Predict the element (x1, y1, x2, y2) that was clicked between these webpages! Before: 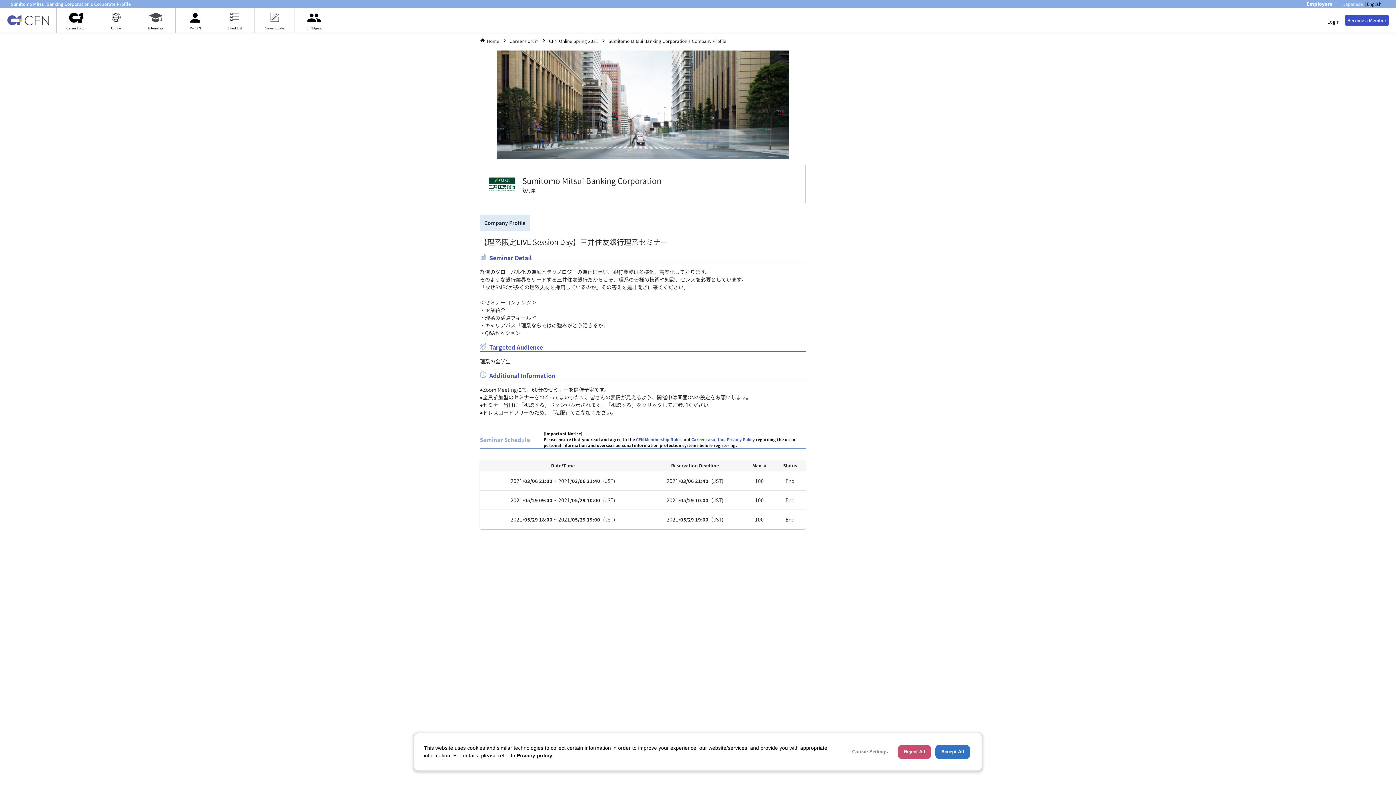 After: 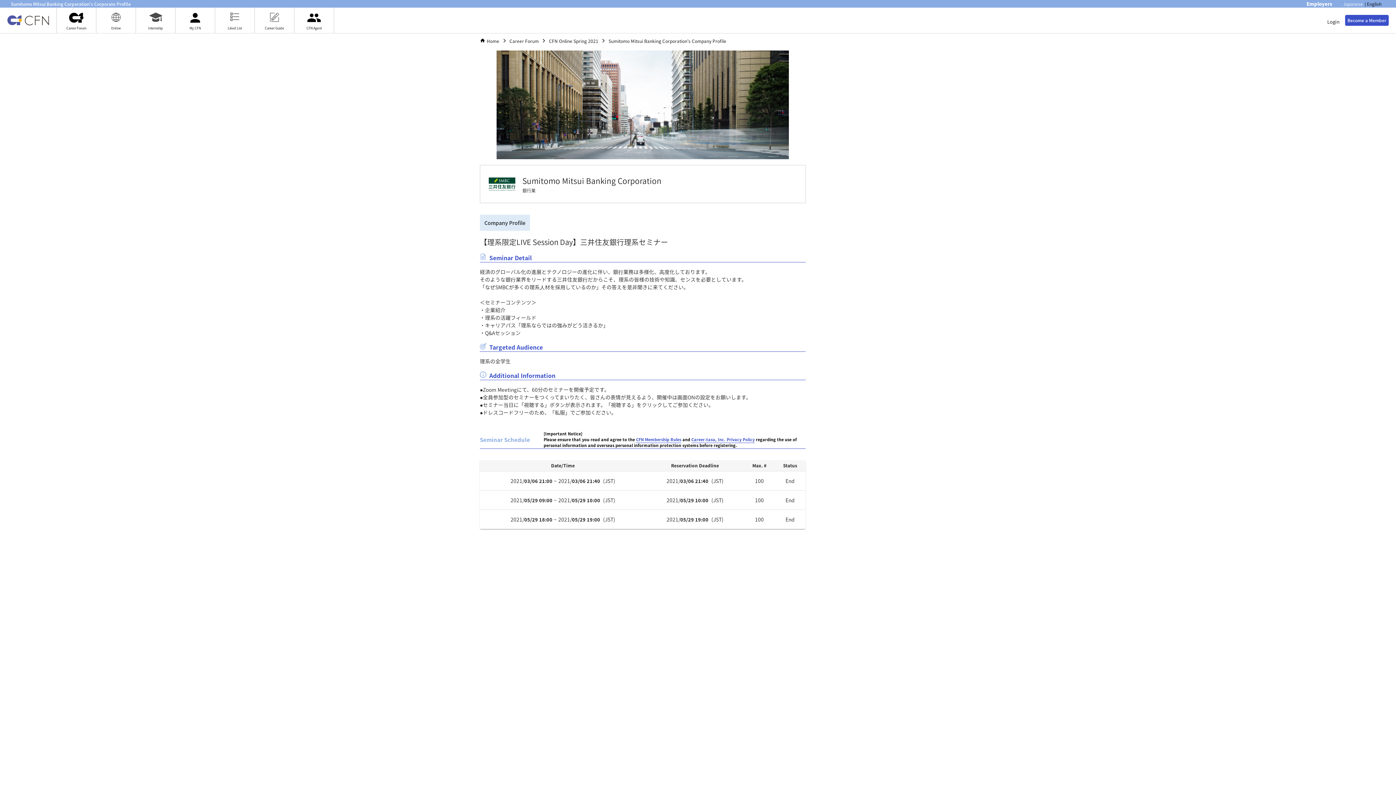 Action: label: Accept All bbox: (935, 745, 970, 759)